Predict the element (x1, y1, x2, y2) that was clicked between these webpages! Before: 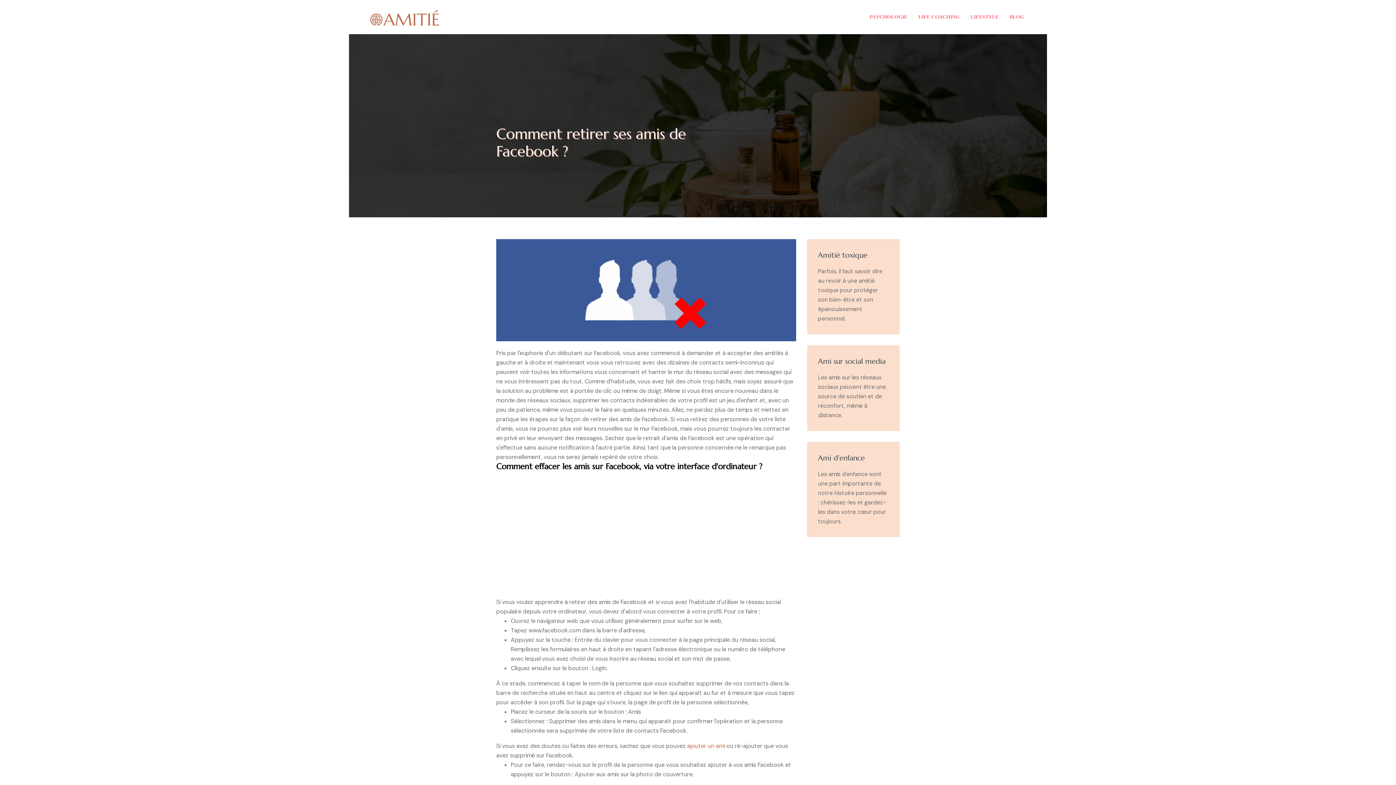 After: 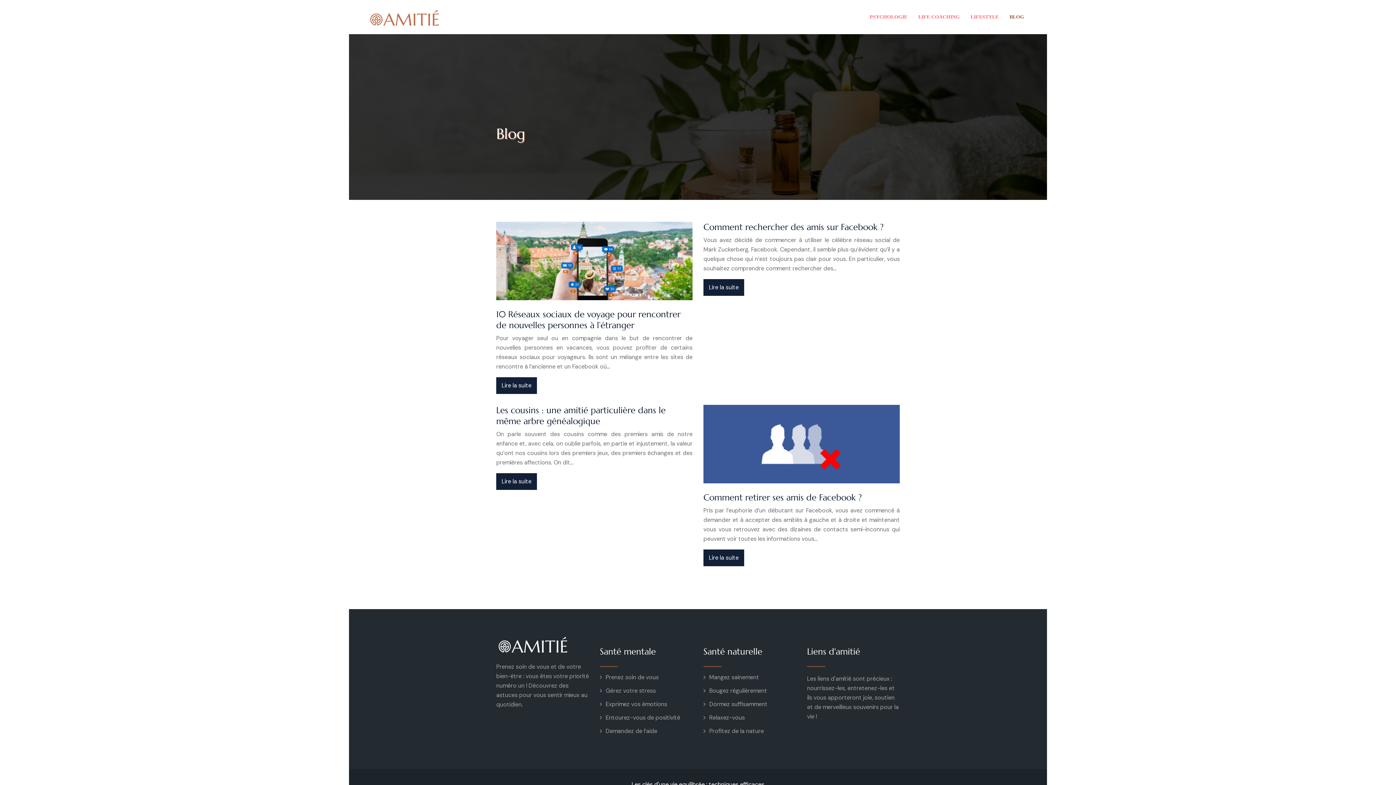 Action: label: BLOG bbox: (1009, 12, 1024, 21)